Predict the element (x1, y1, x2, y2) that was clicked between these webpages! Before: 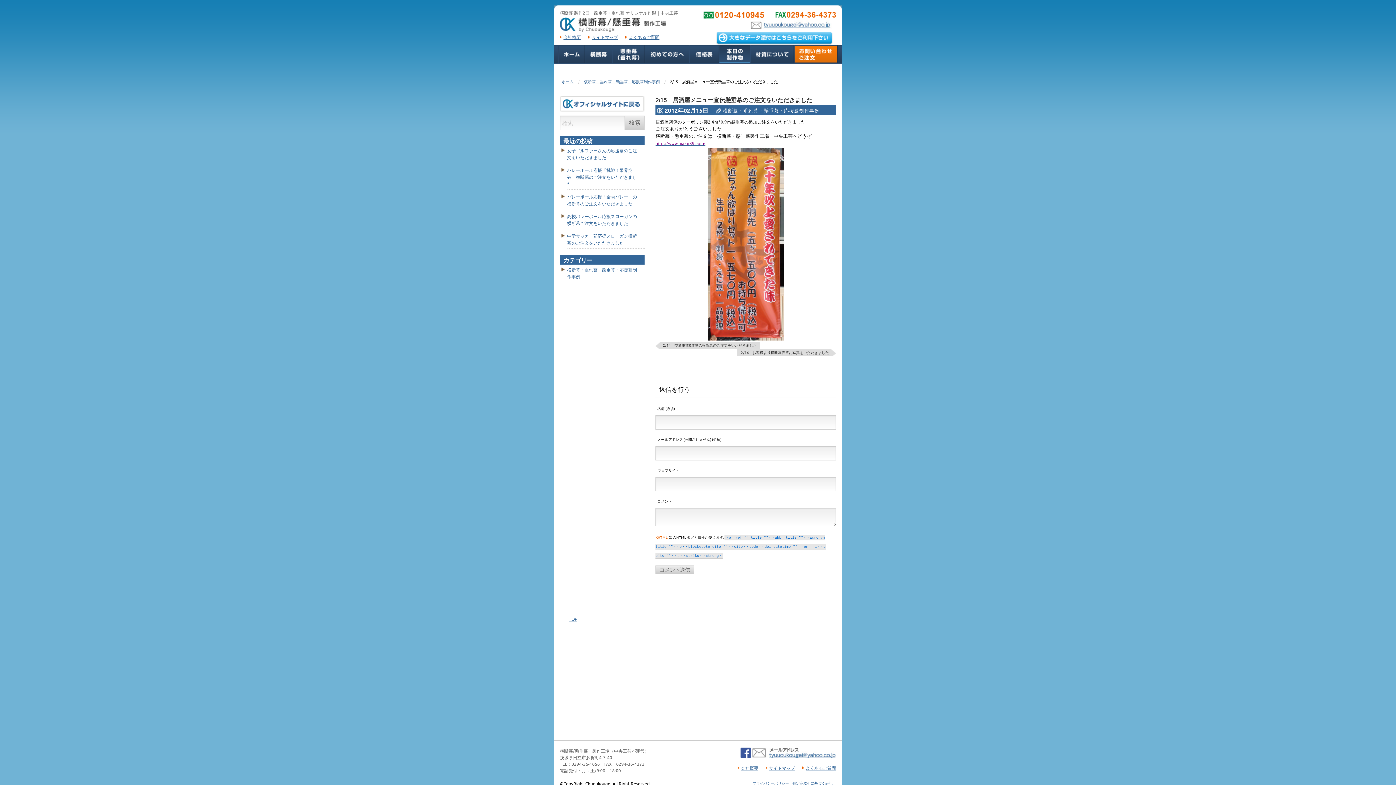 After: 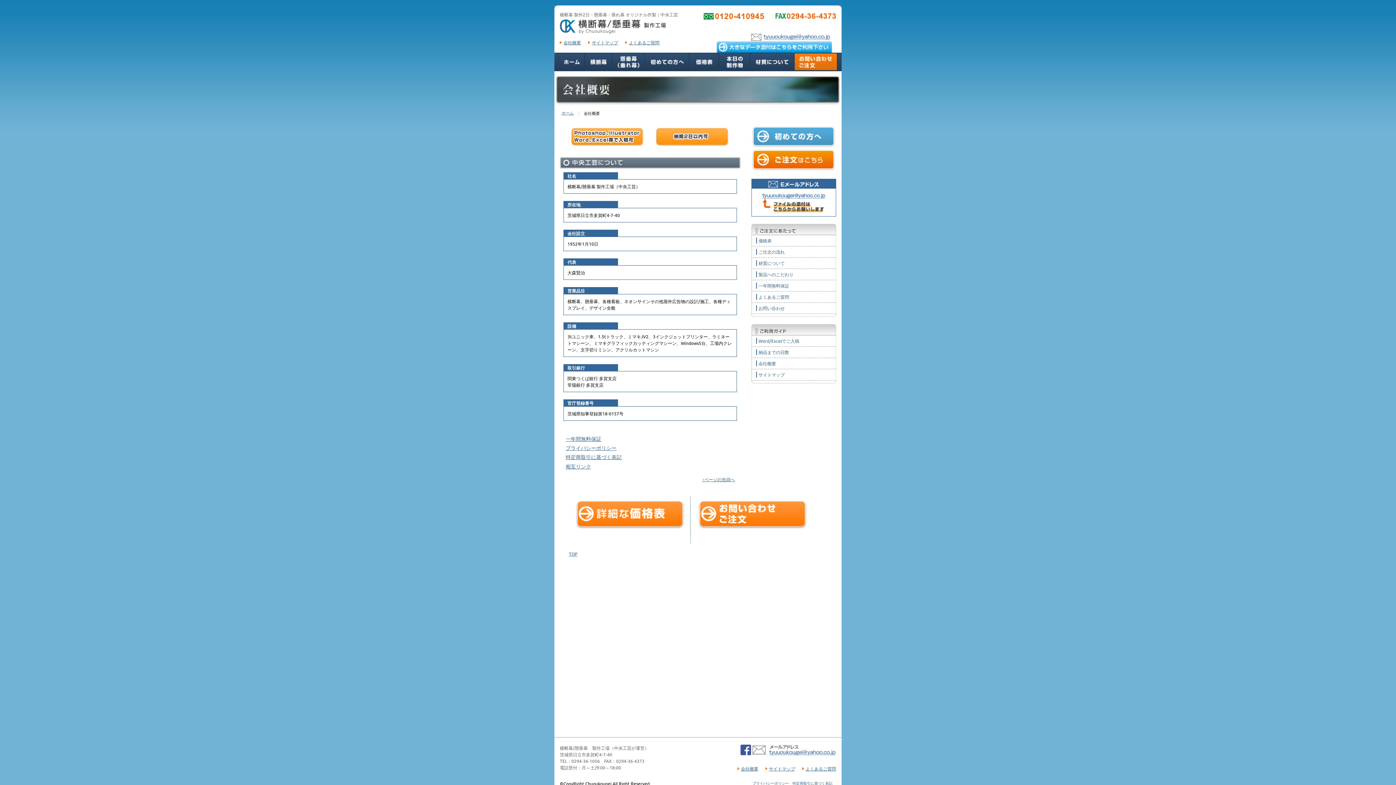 Action: label: 会社概要 bbox: (563, 34, 581, 40)